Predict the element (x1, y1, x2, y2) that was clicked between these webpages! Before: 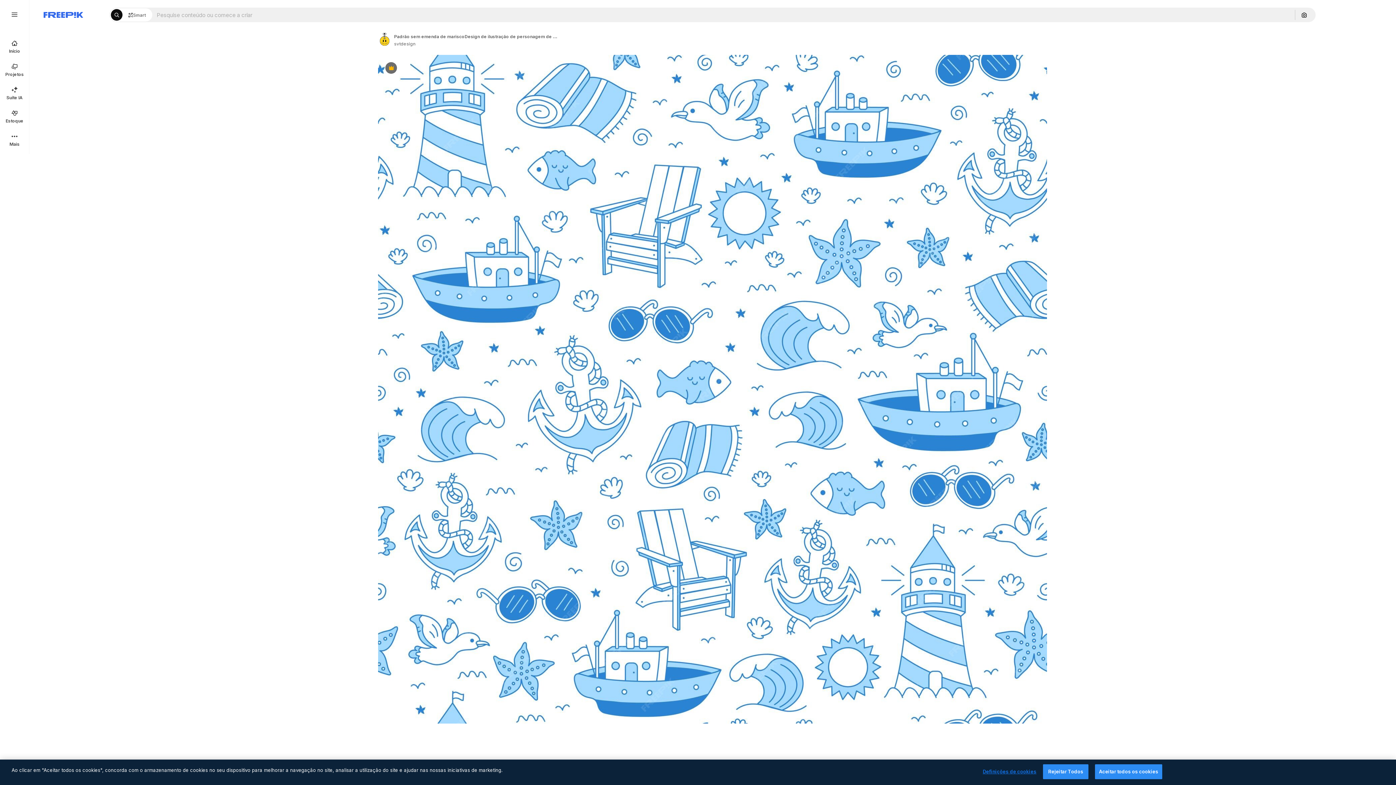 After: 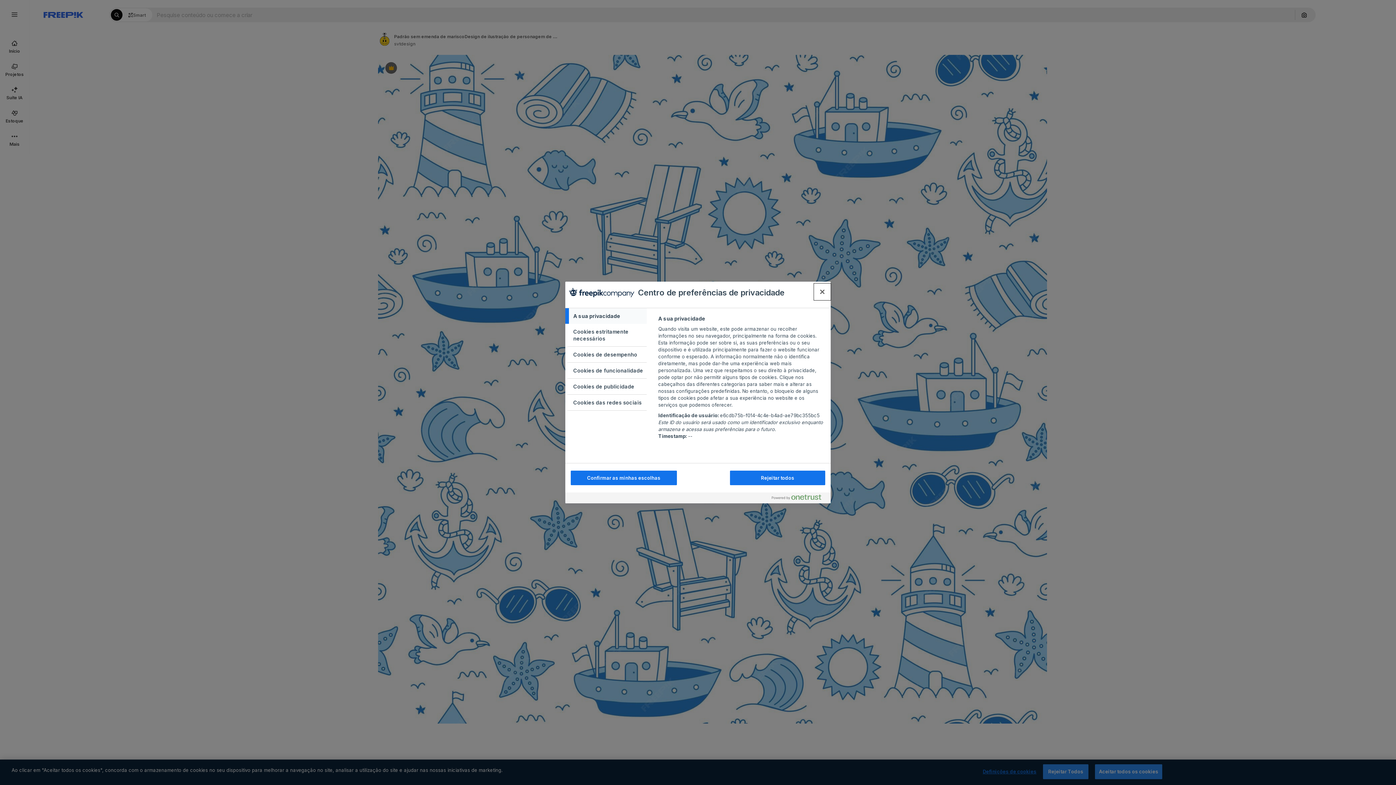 Action: bbox: (983, 765, 1036, 779) label: Definições de cookies